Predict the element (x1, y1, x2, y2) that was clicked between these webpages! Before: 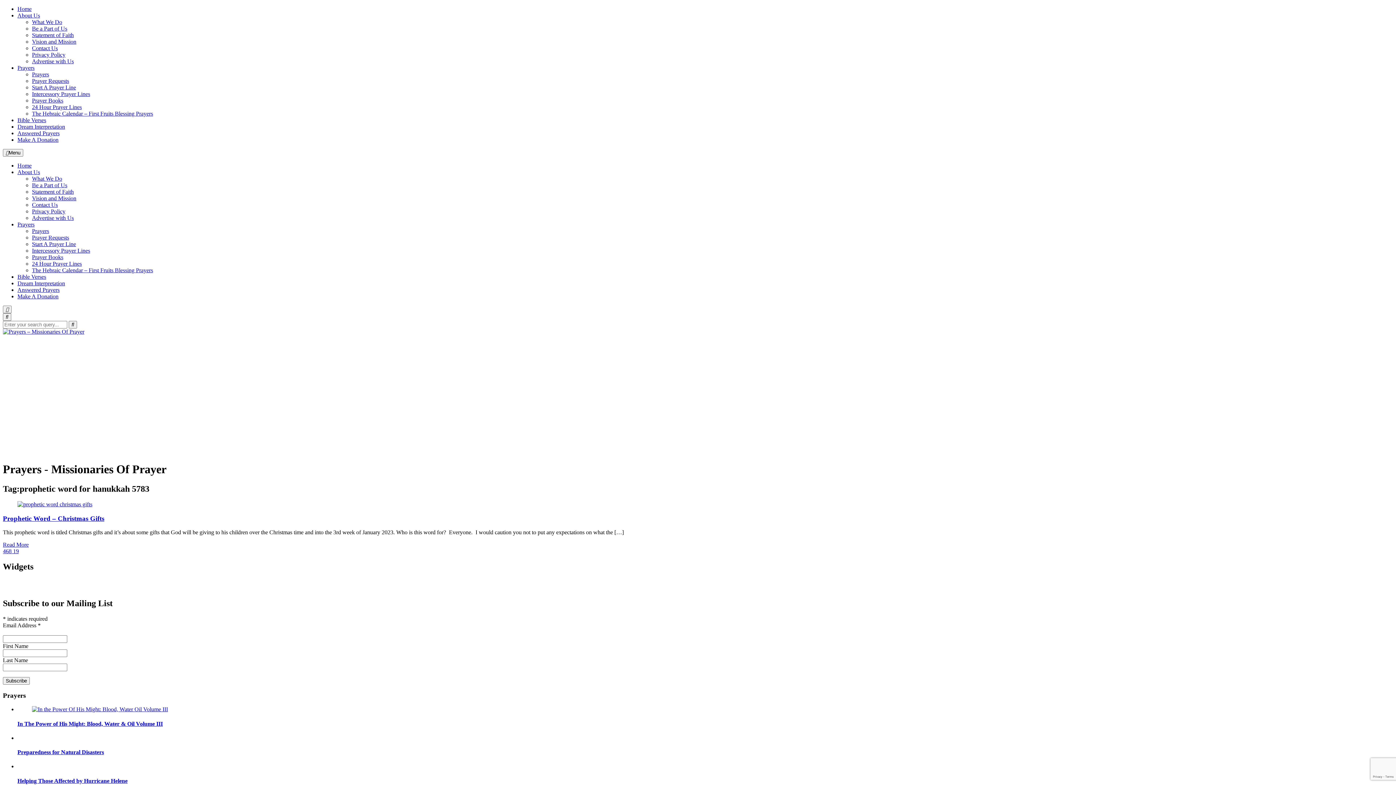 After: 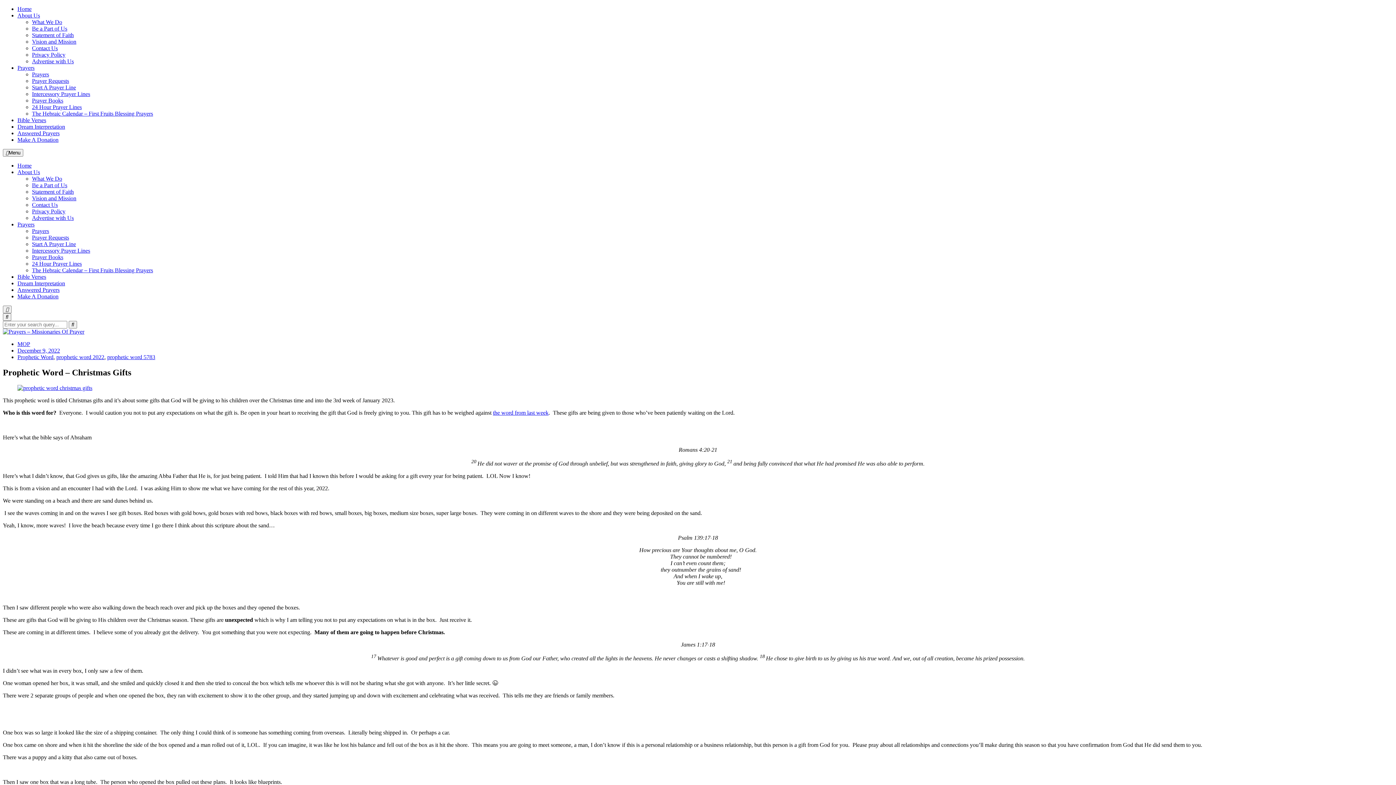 Action: bbox: (2, 514, 104, 522) label: Prophetic Word – Christmas Gifts